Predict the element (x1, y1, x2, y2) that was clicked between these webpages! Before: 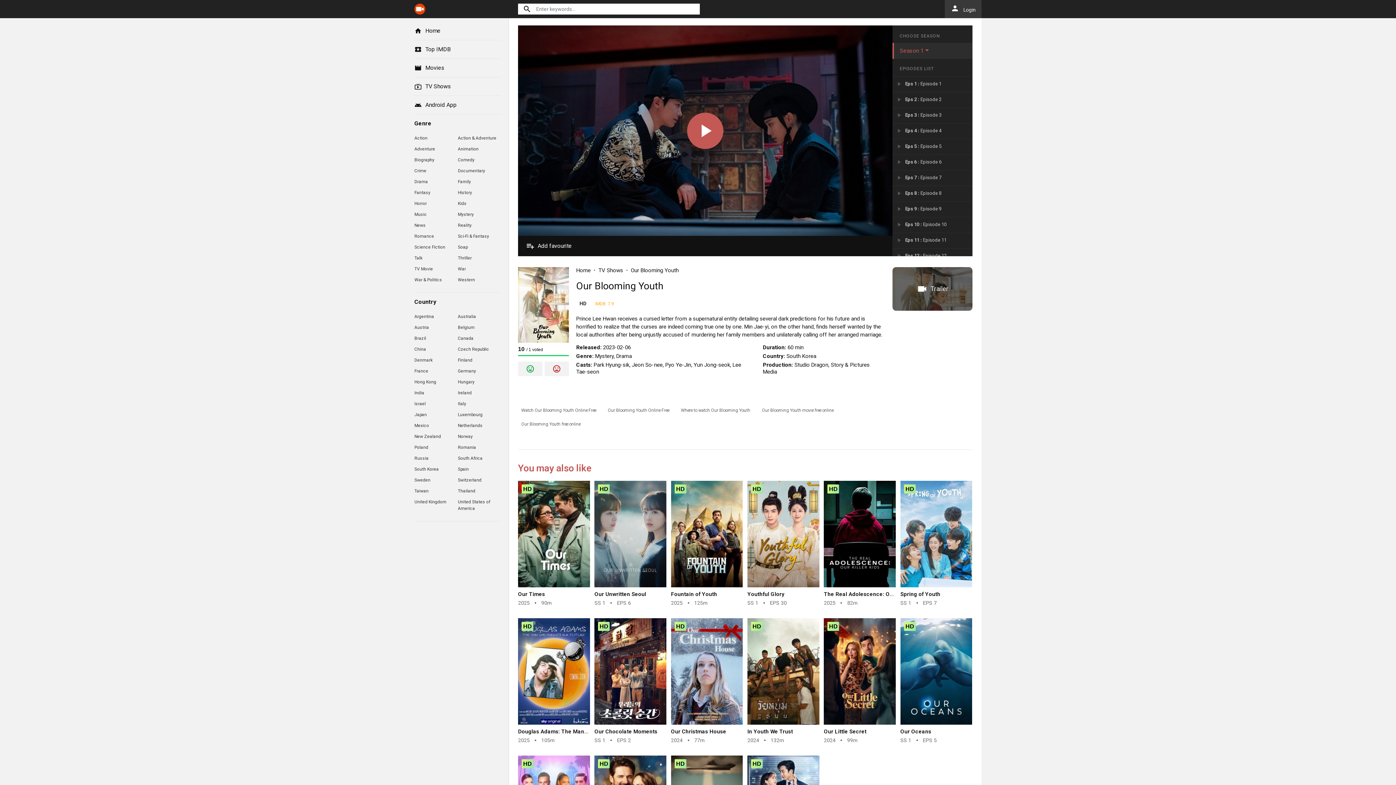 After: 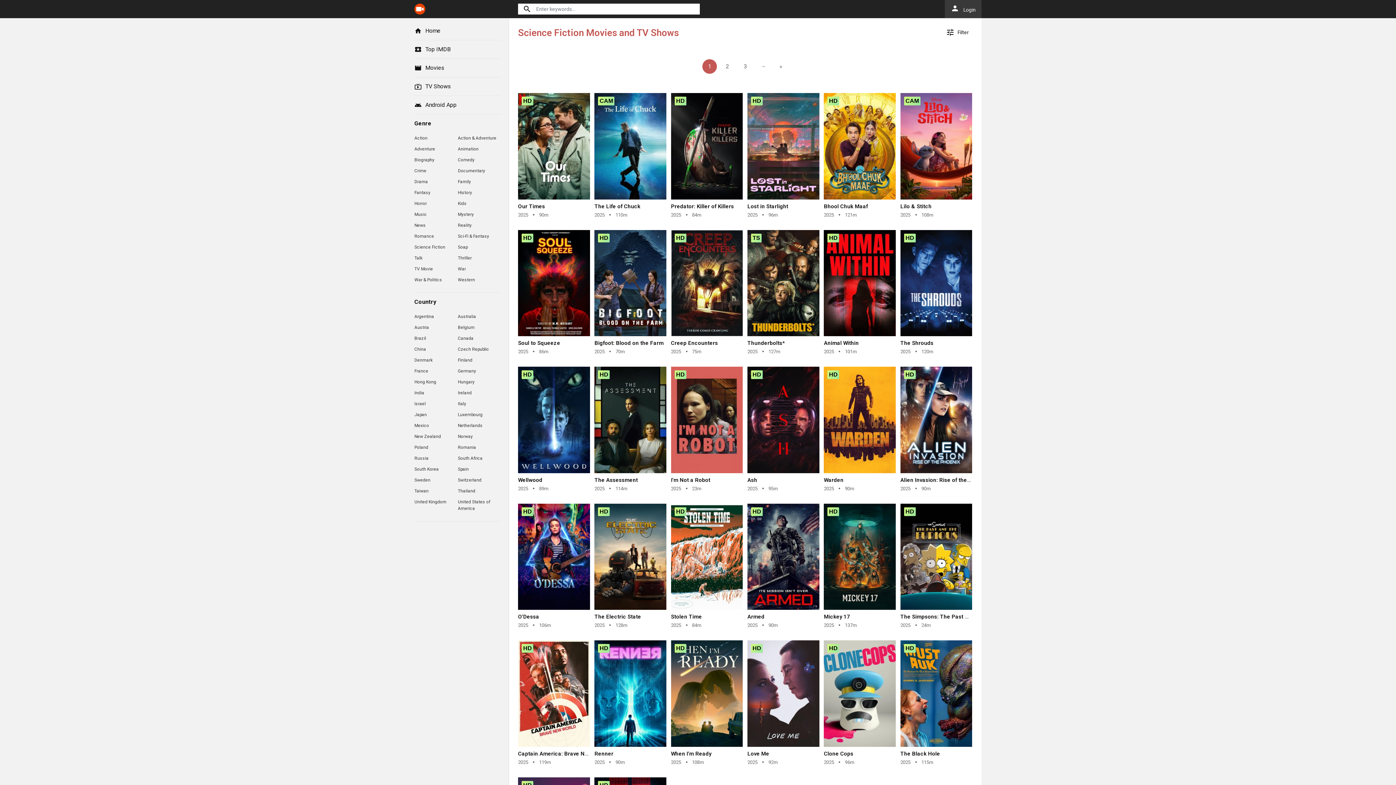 Action: label: Science Fiction bbox: (414, 241, 457, 252)